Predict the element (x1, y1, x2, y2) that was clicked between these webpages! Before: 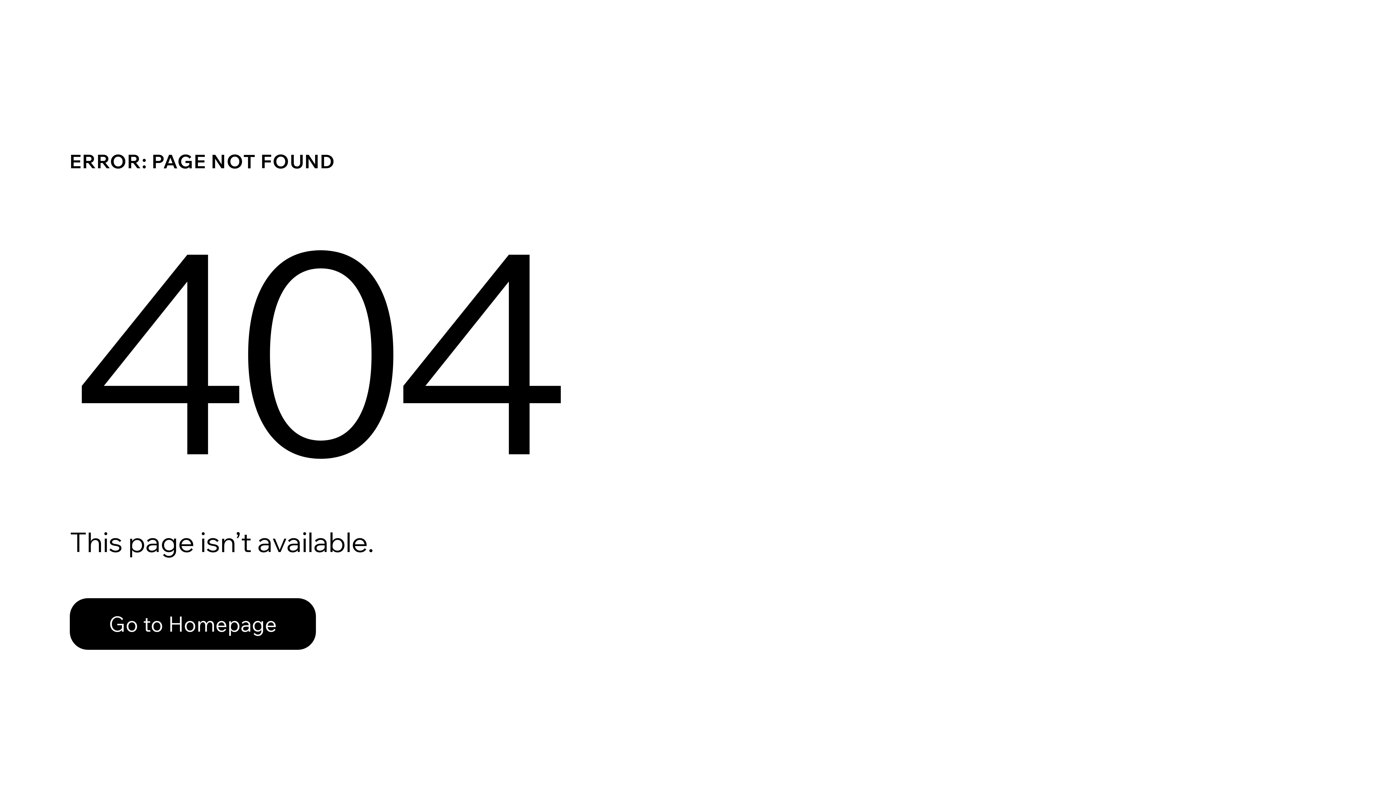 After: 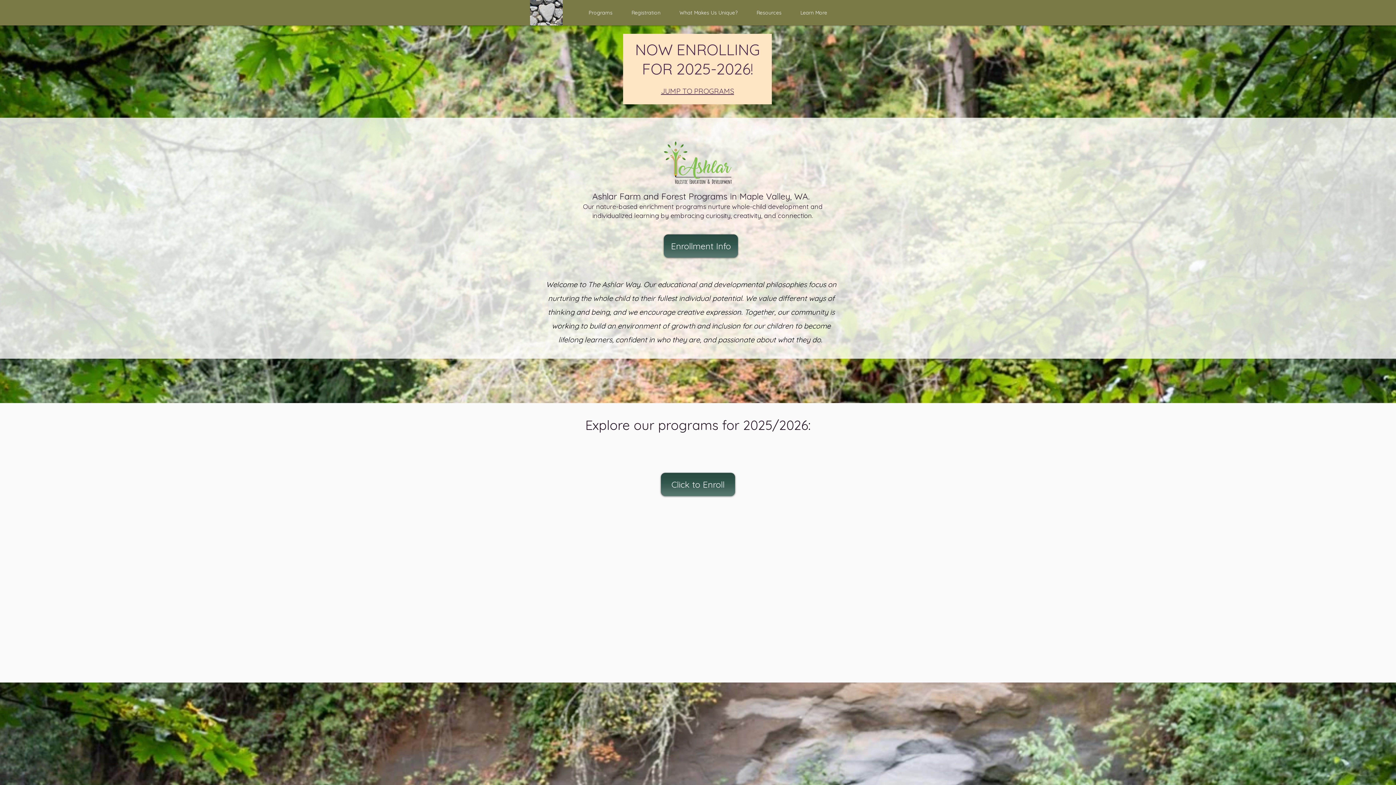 Action: label: Go to Homepage bbox: (69, 582, 768, 659)